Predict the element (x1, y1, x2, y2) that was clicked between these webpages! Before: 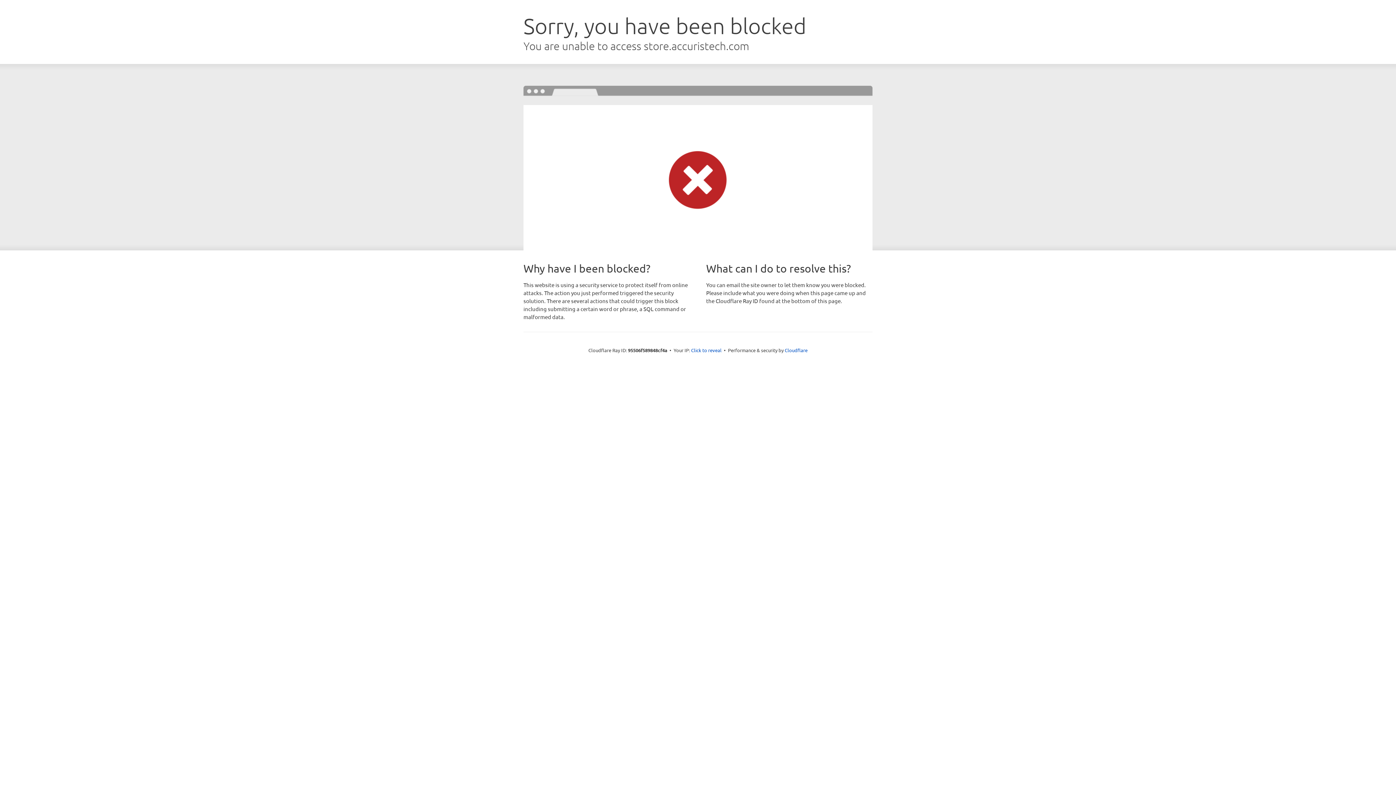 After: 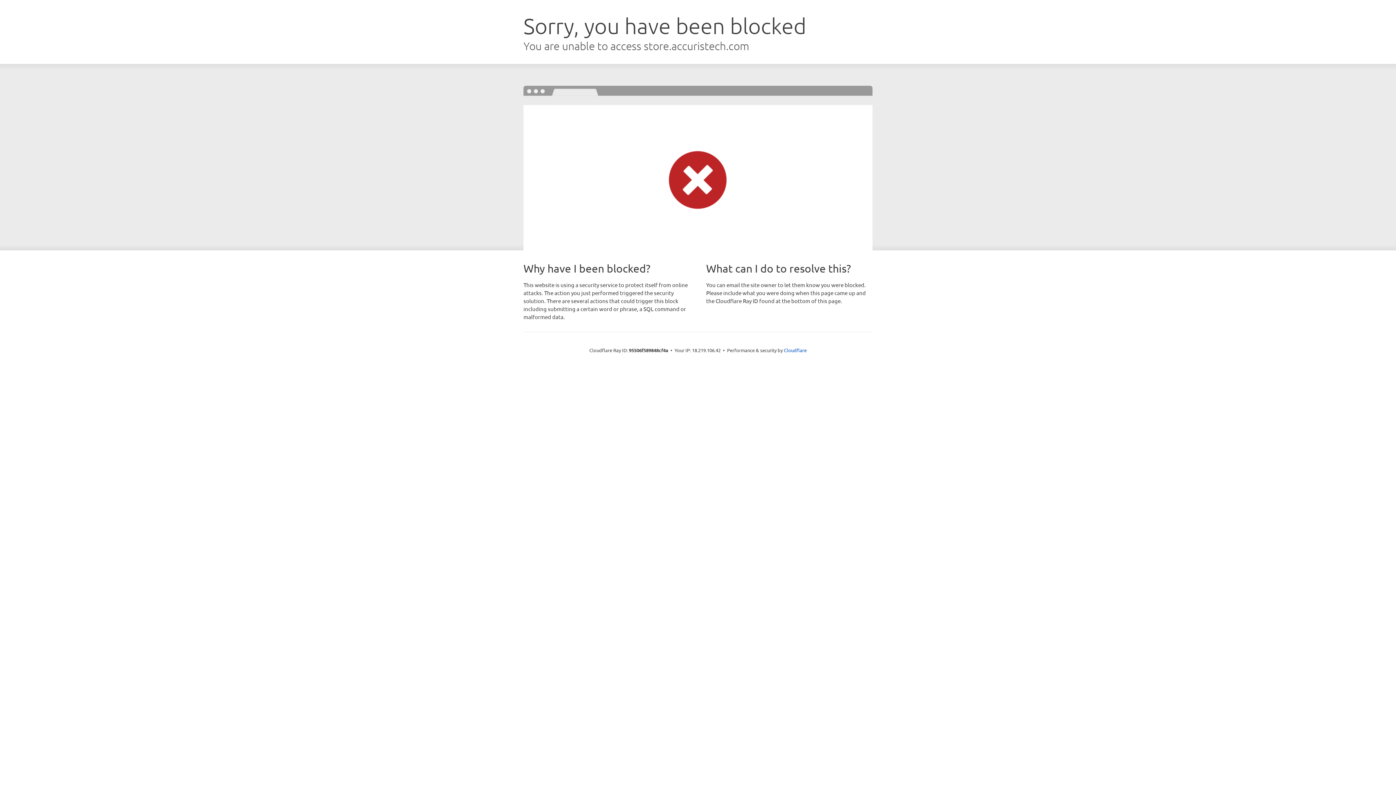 Action: bbox: (691, 346, 721, 353) label: Click to reveal